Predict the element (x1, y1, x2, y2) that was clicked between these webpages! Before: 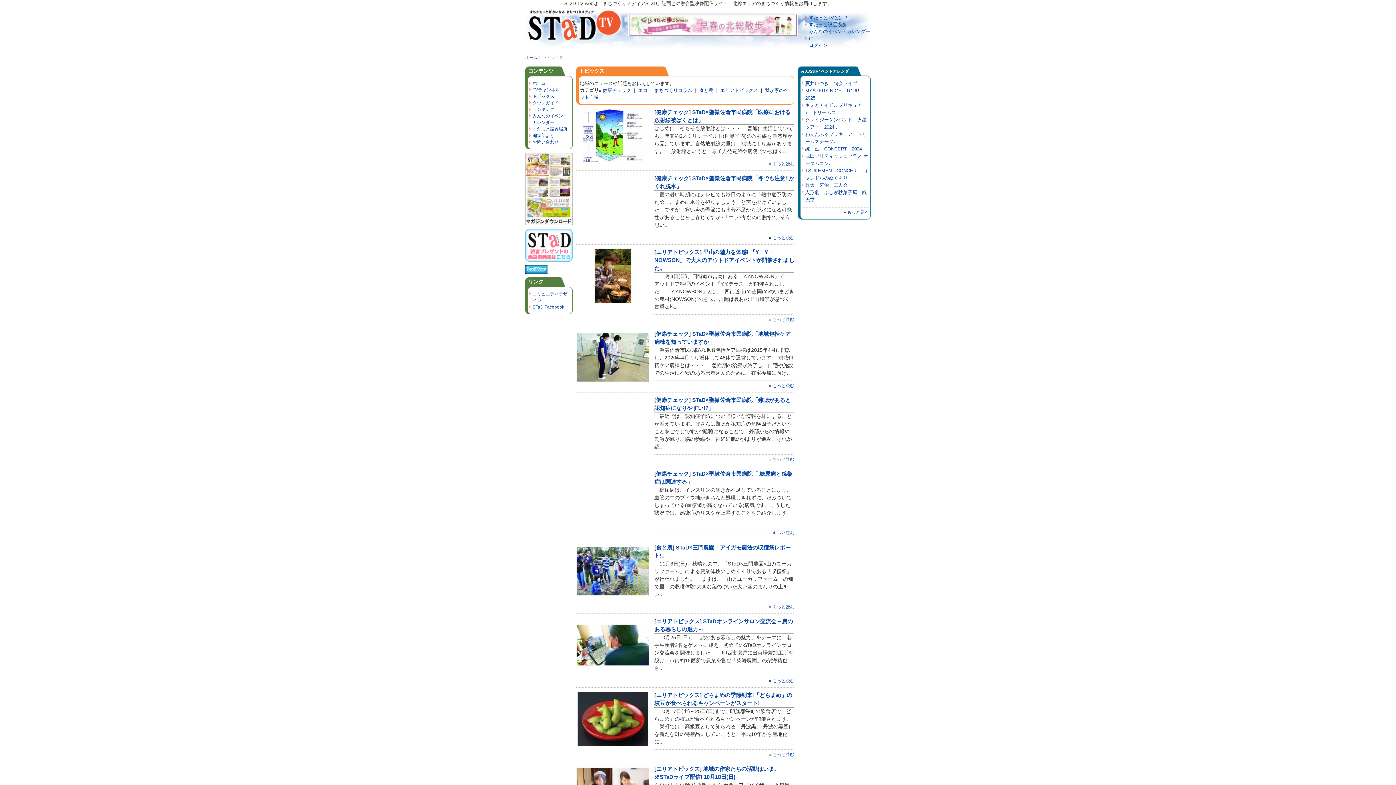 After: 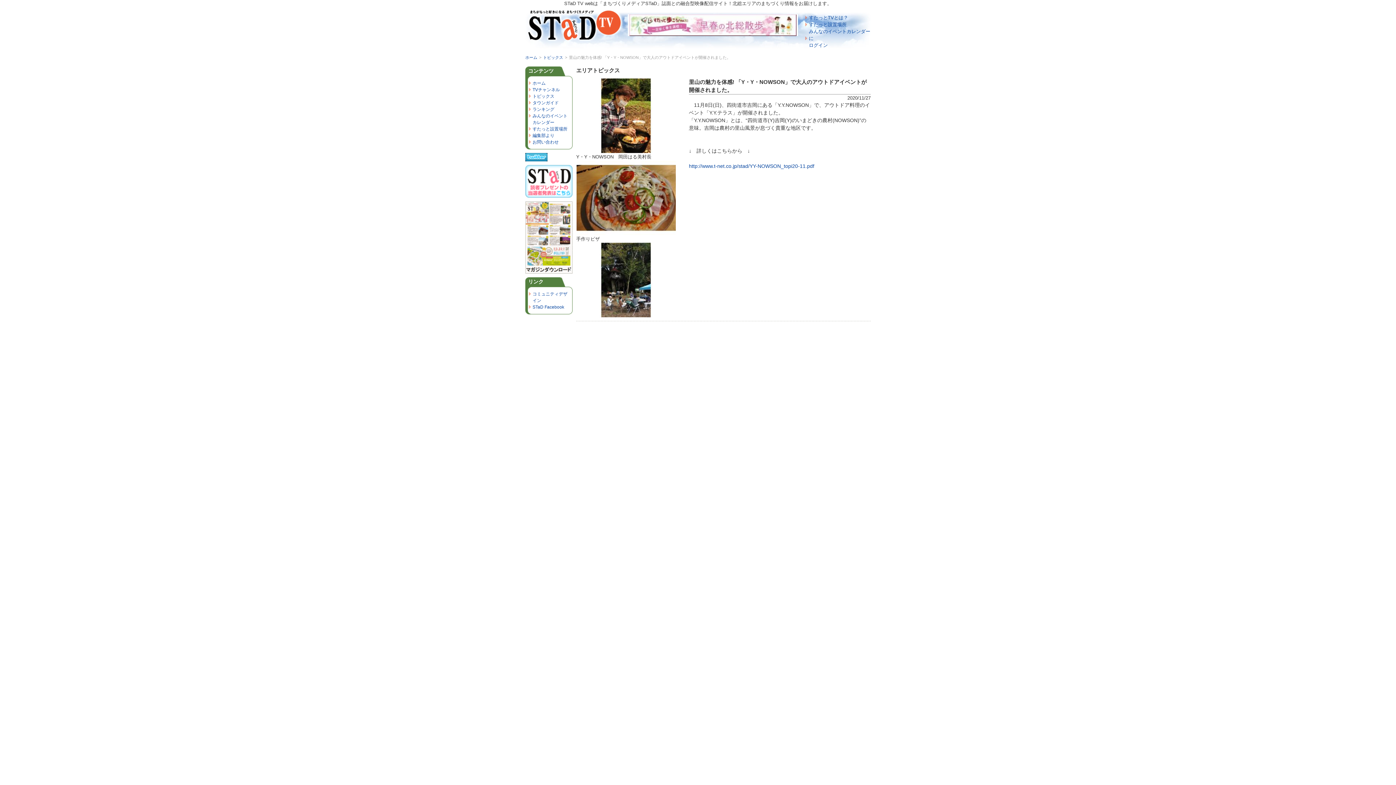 Action: bbox: (772, 317, 794, 322) label: もっと読む